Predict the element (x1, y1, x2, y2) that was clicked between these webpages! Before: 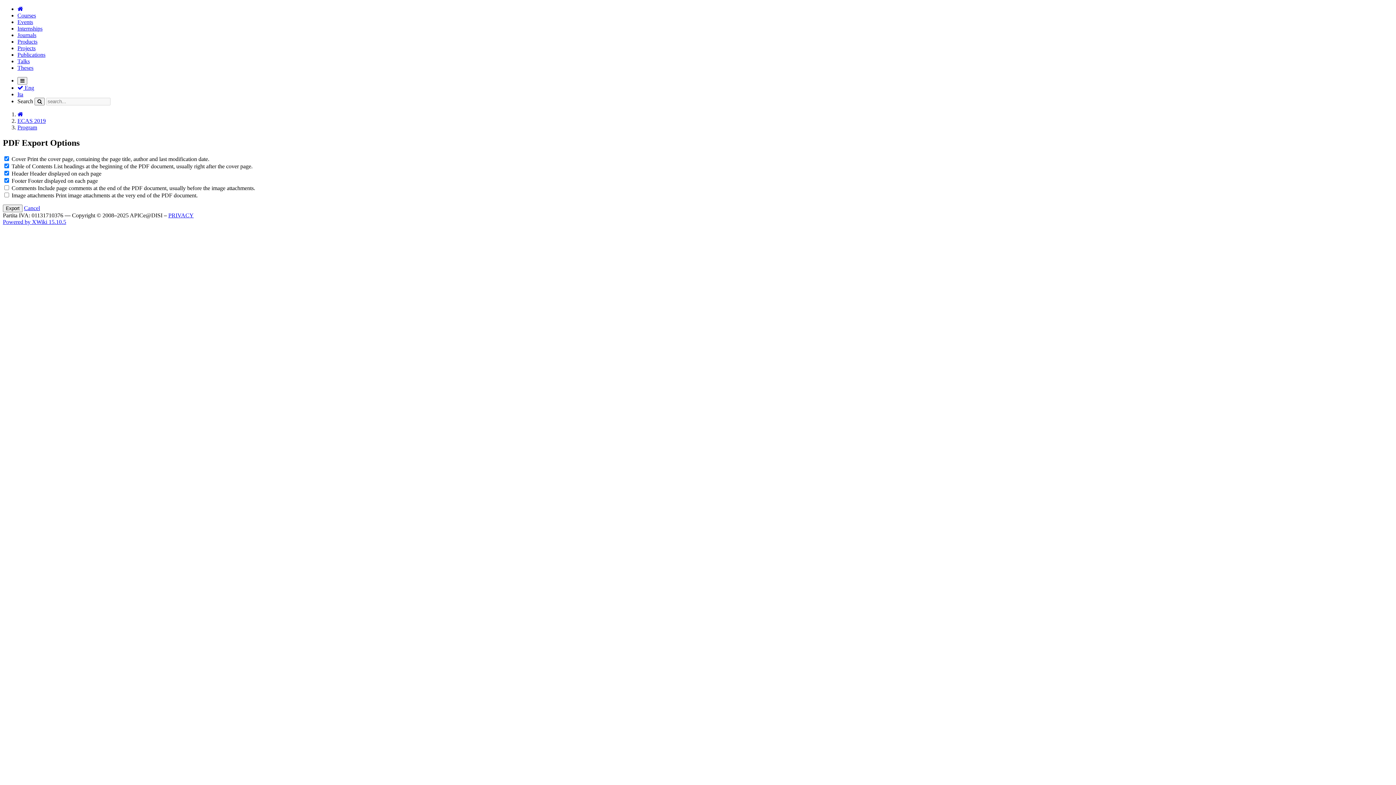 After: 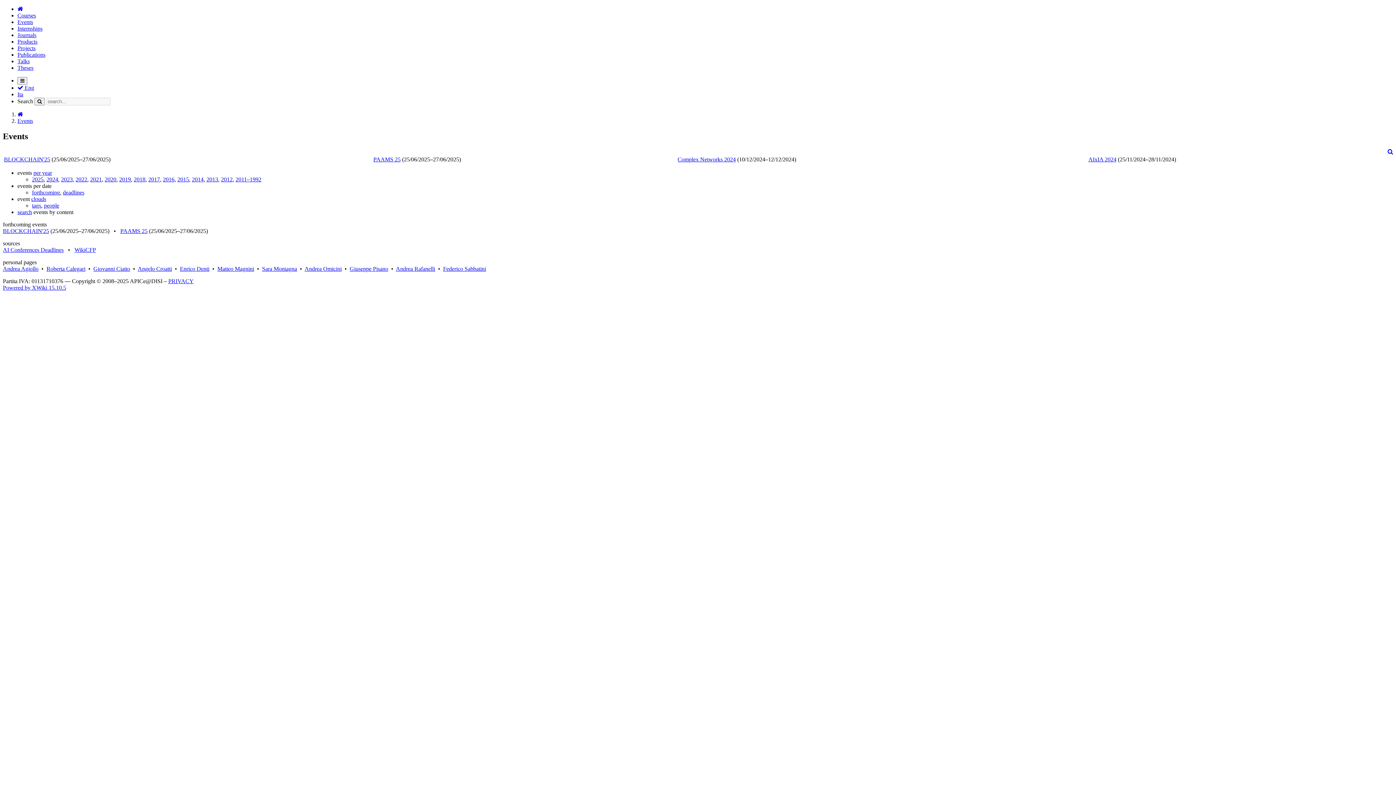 Action: bbox: (17, 18, 33, 25) label: Events